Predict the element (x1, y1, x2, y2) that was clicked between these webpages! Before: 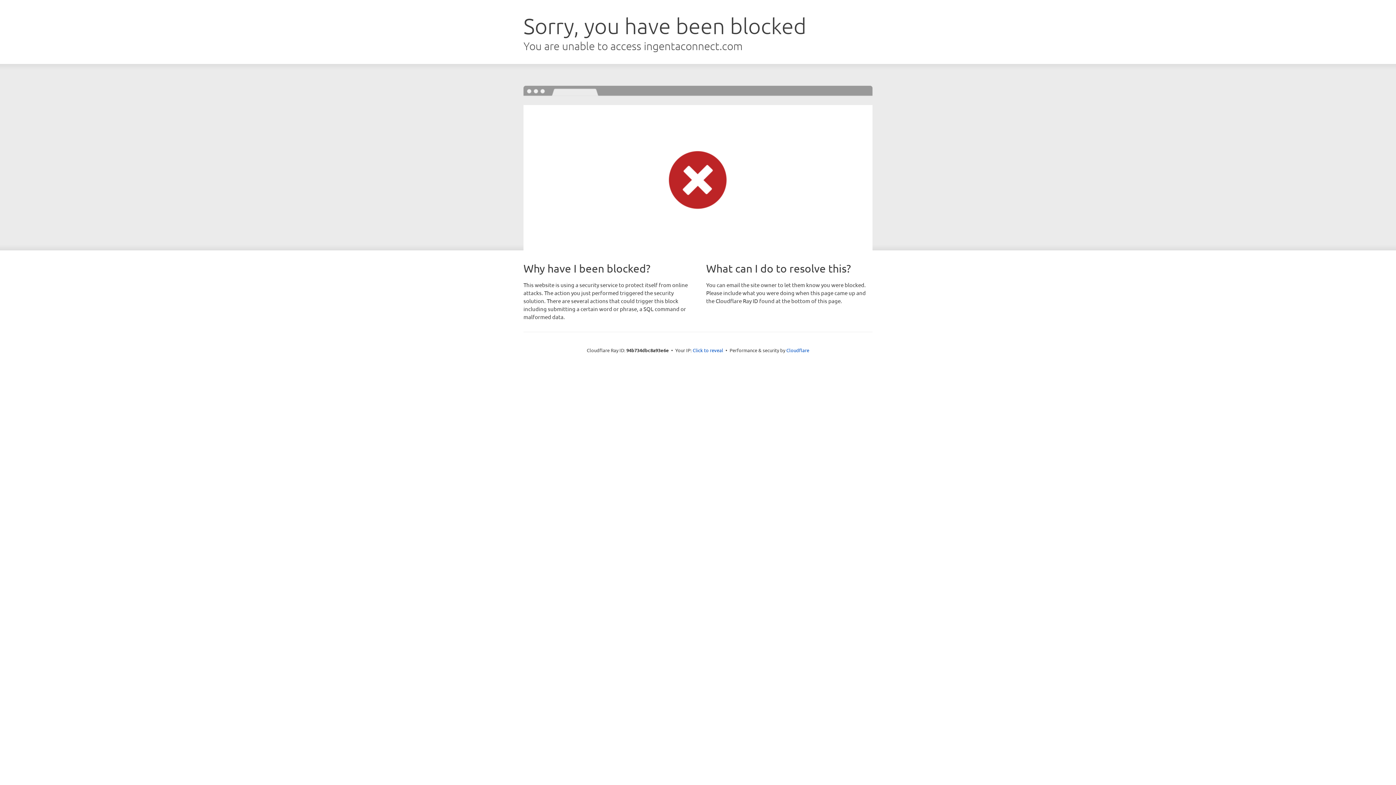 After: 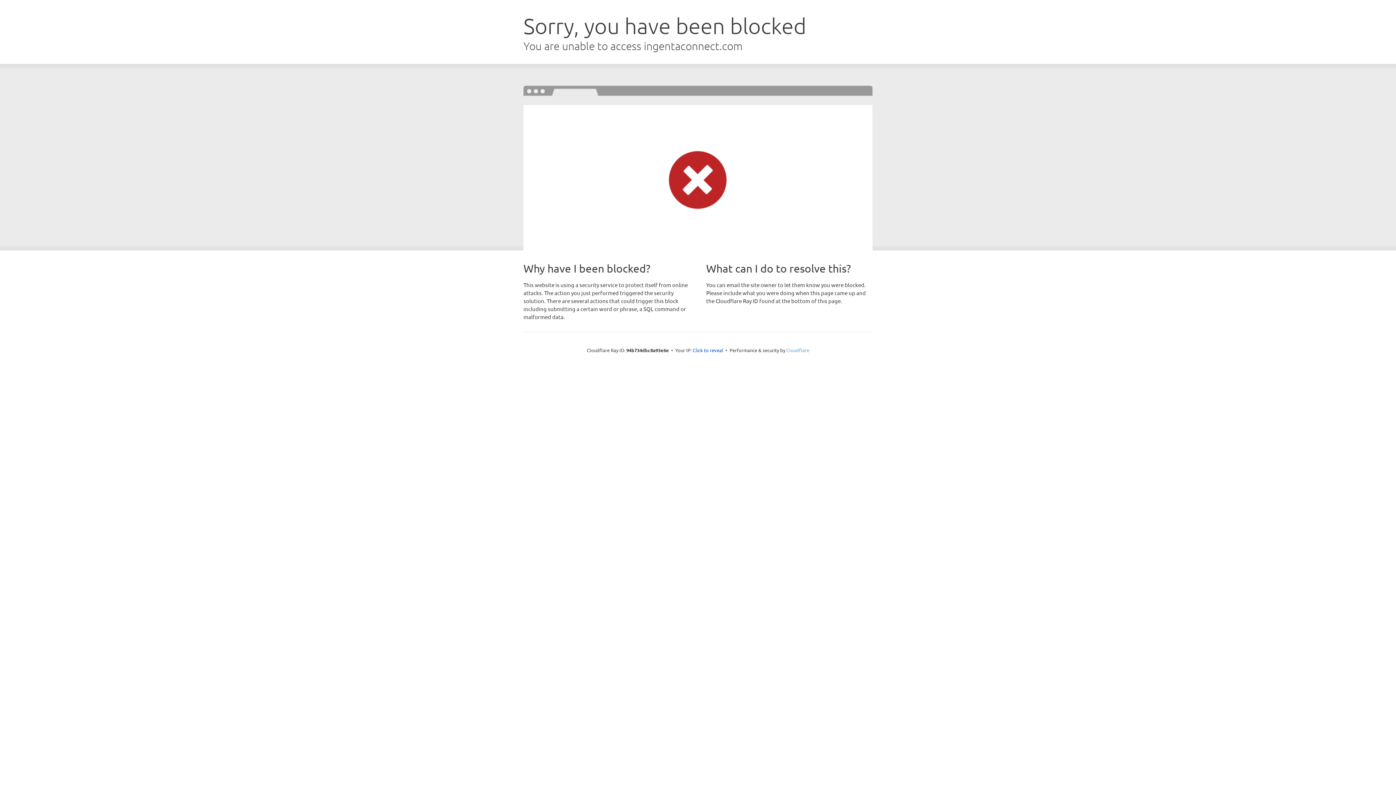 Action: label: Cloudflare bbox: (786, 347, 809, 353)